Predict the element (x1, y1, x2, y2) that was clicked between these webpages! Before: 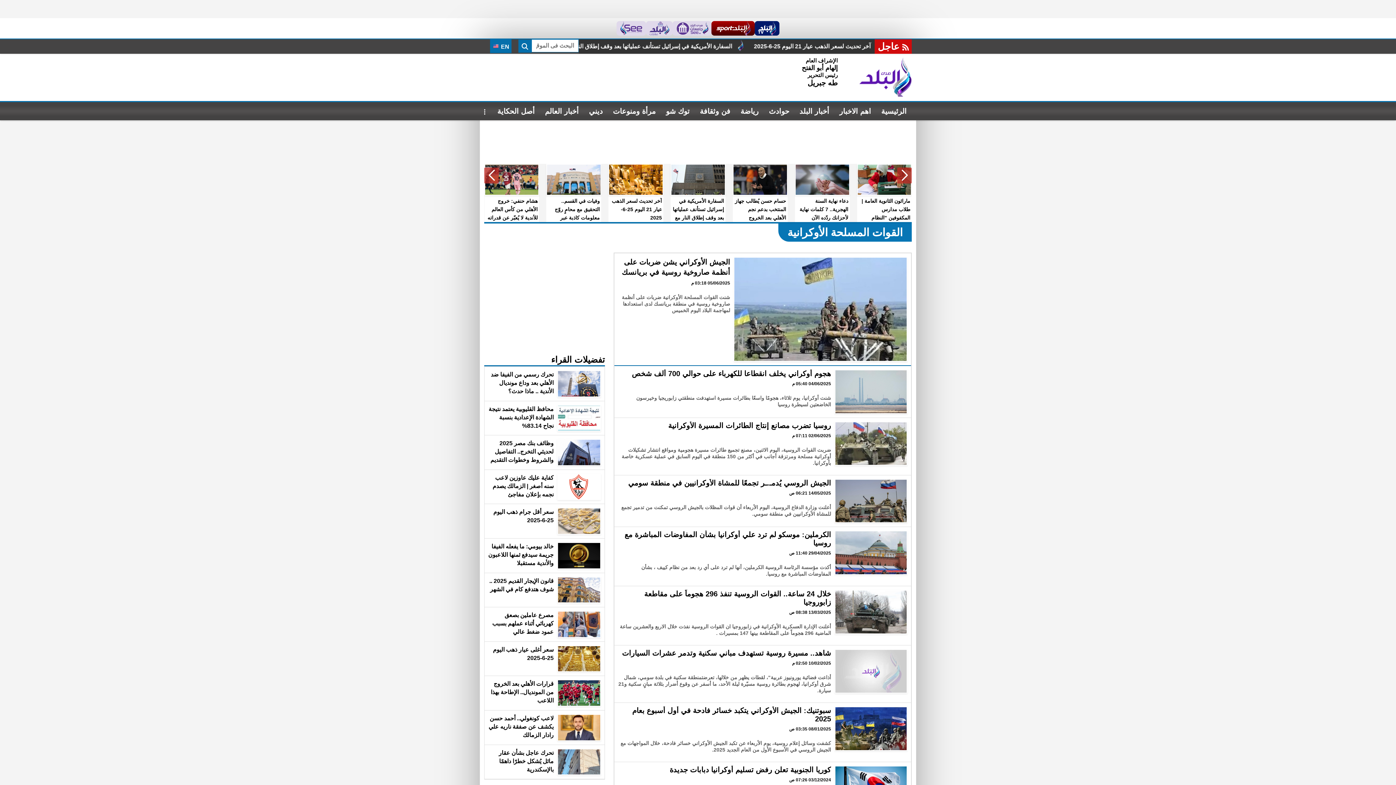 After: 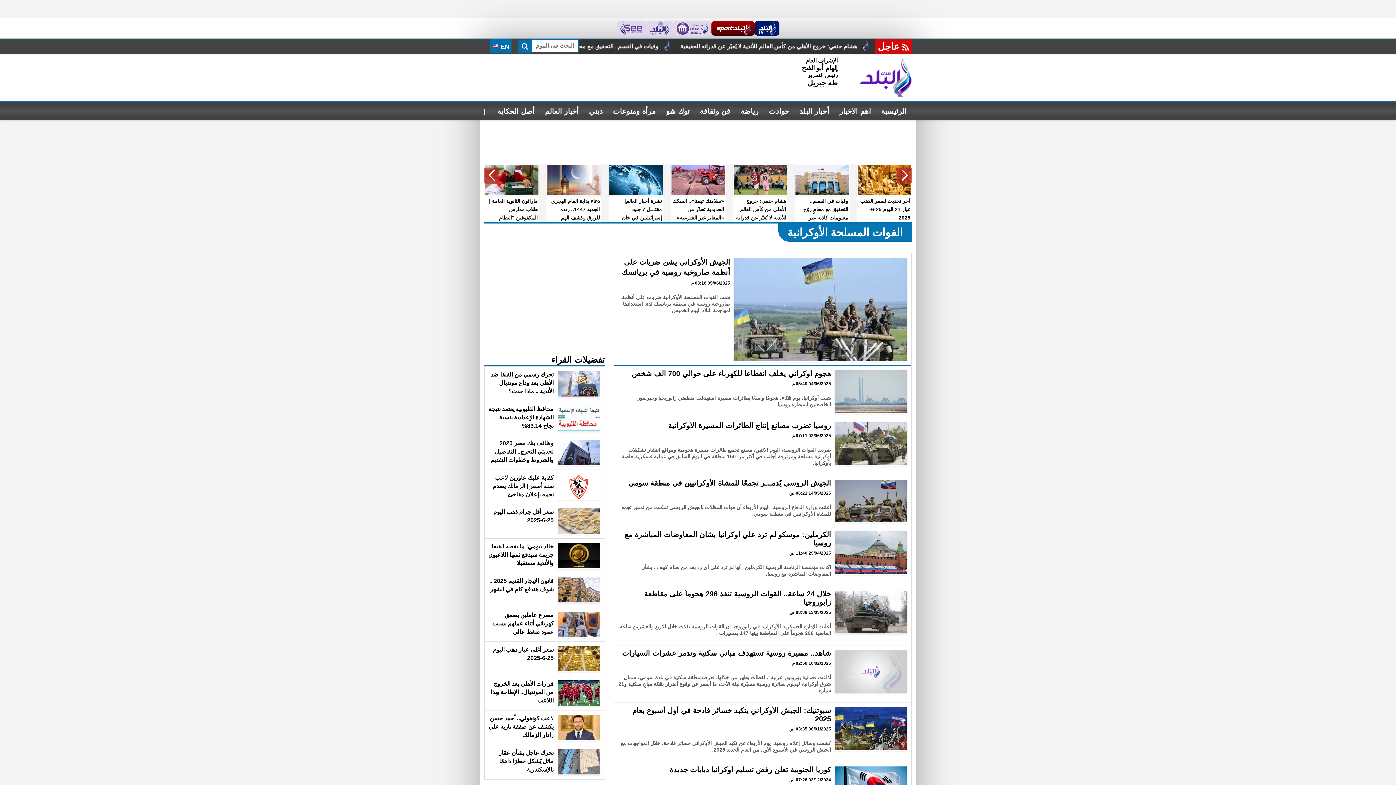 Action: label: Previous slide bbox: (897, 167, 912, 183)